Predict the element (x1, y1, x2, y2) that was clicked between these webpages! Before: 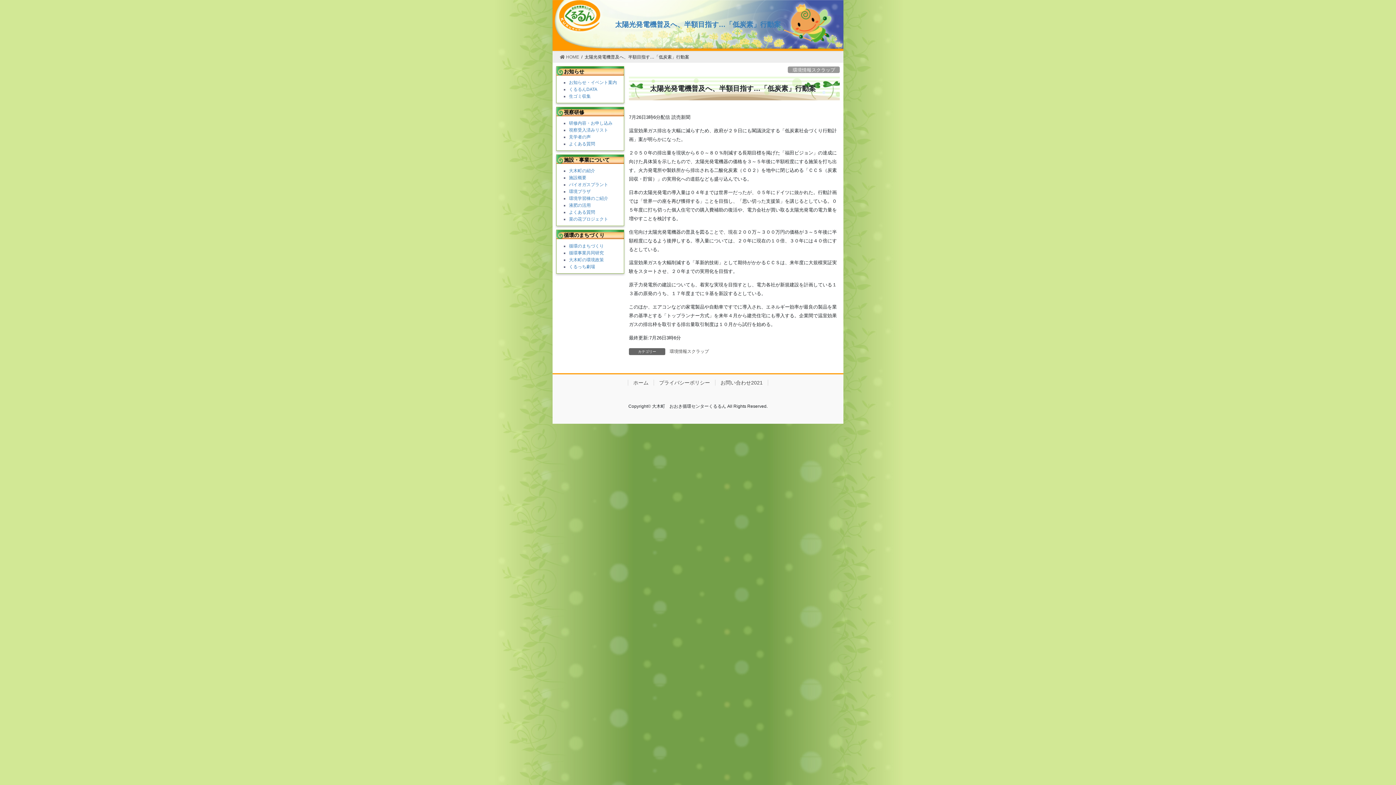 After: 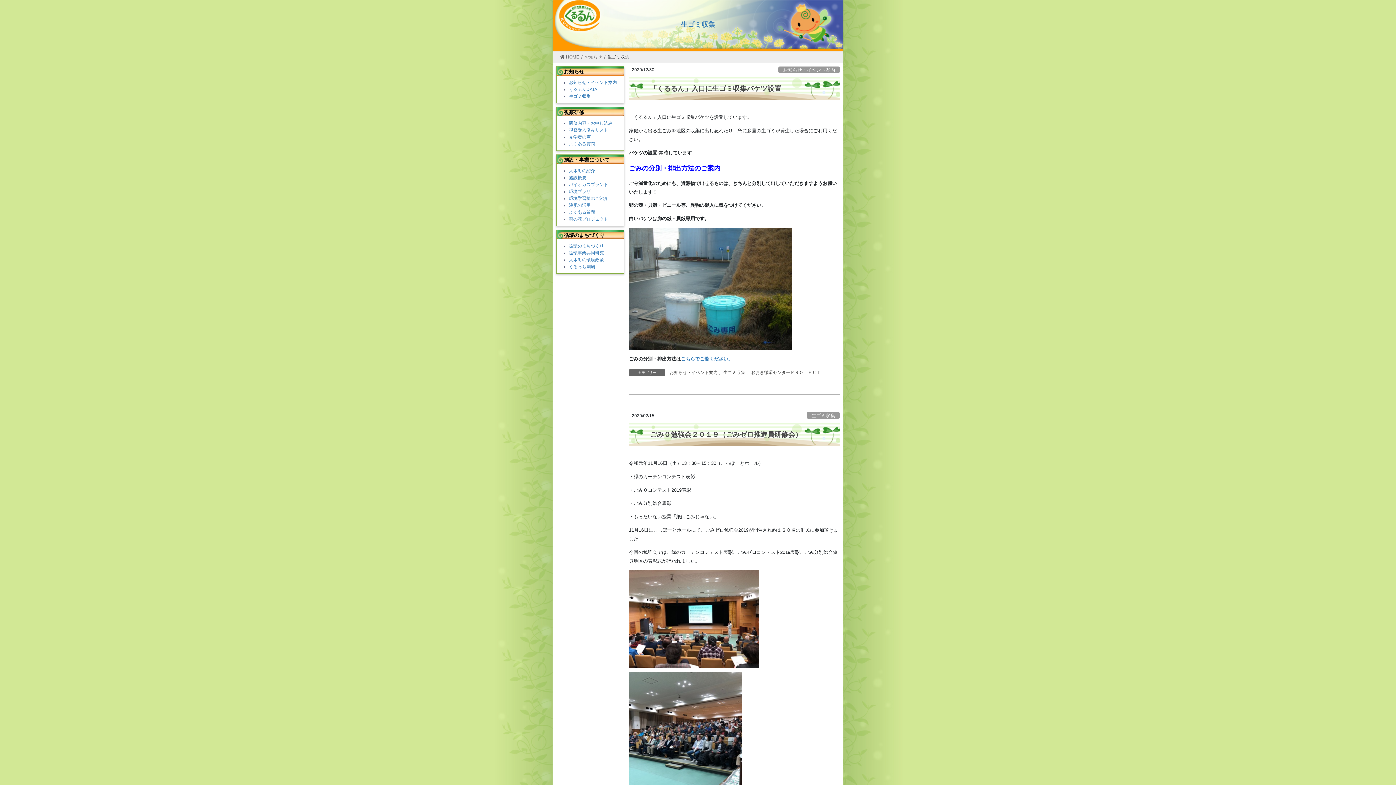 Action: label: 生ゴミ収集 bbox: (569, 93, 590, 98)